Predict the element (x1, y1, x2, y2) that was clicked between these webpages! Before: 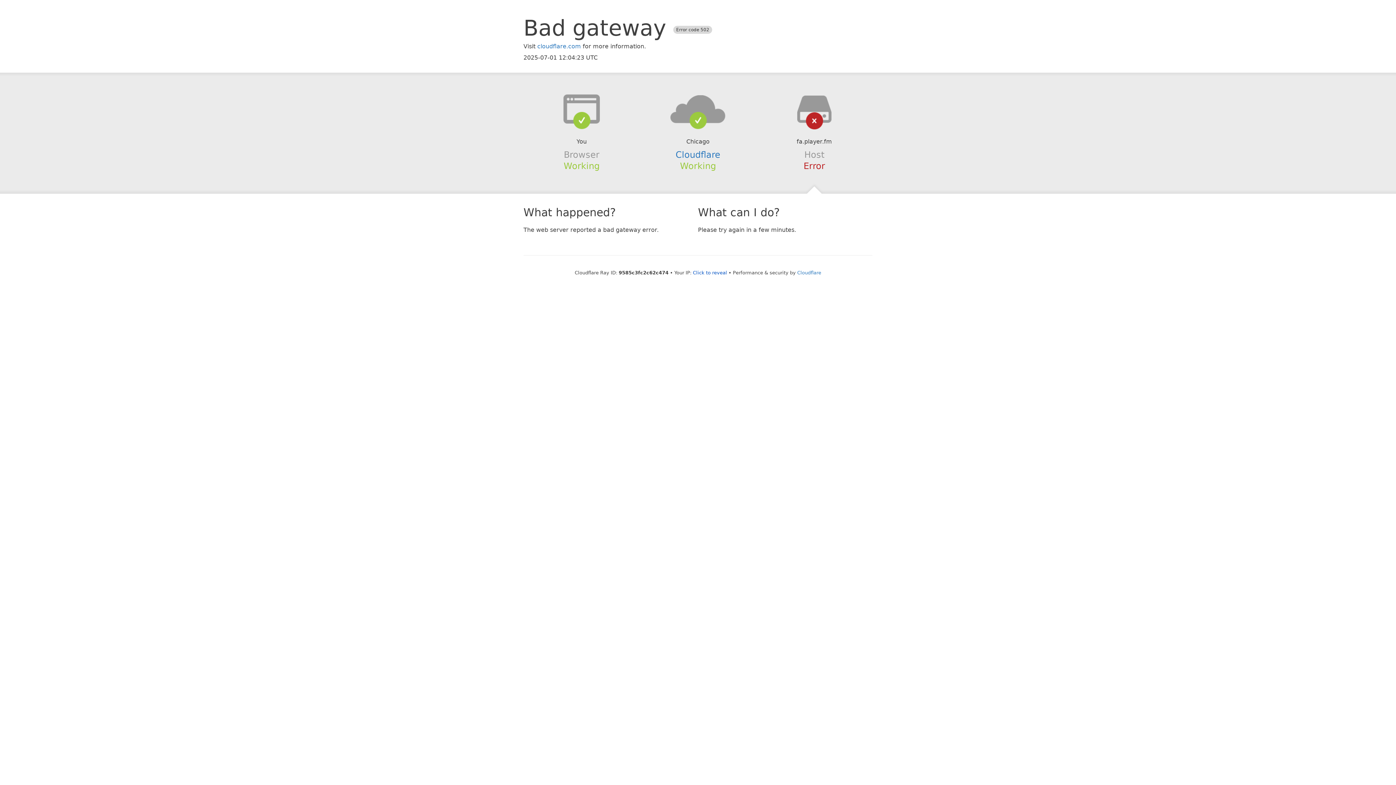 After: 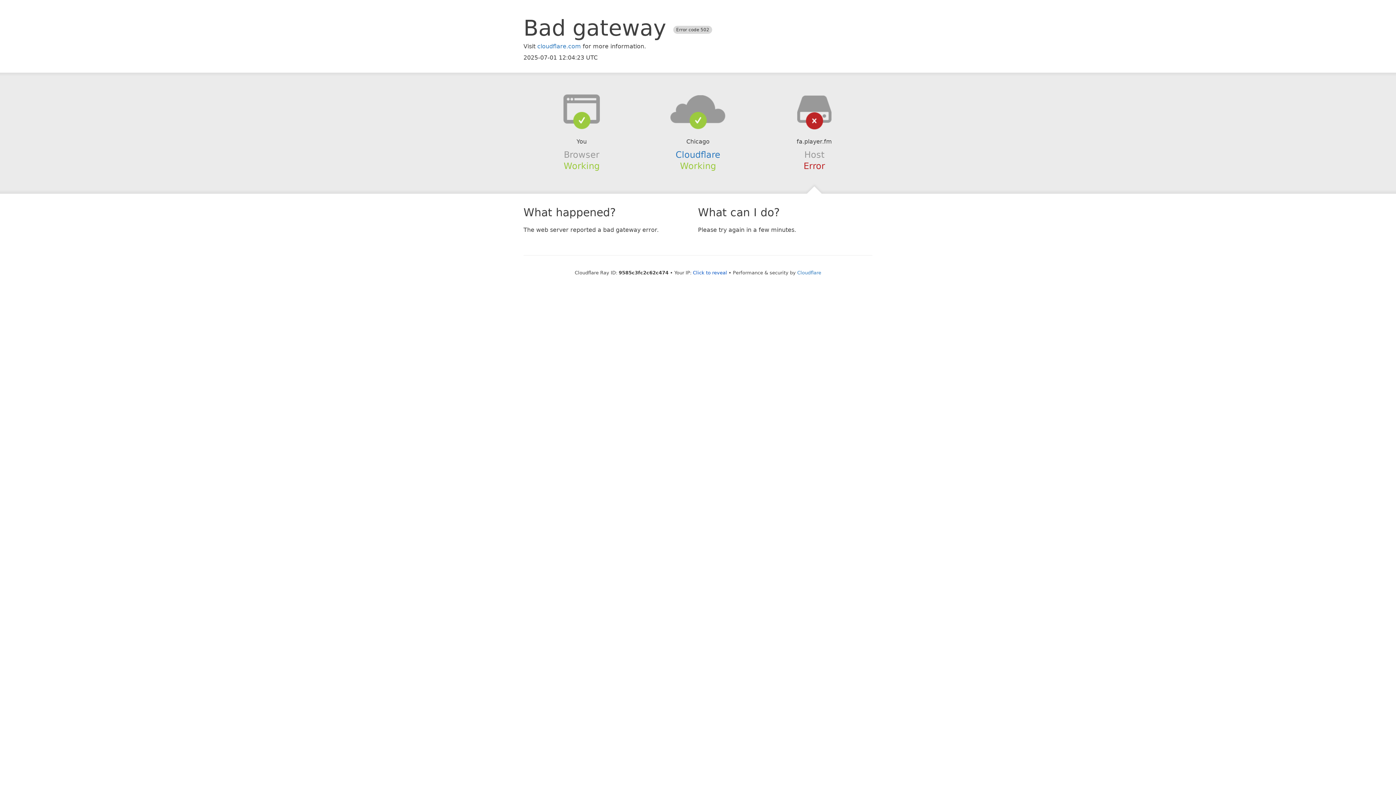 Action: bbox: (639, 94, 756, 123)